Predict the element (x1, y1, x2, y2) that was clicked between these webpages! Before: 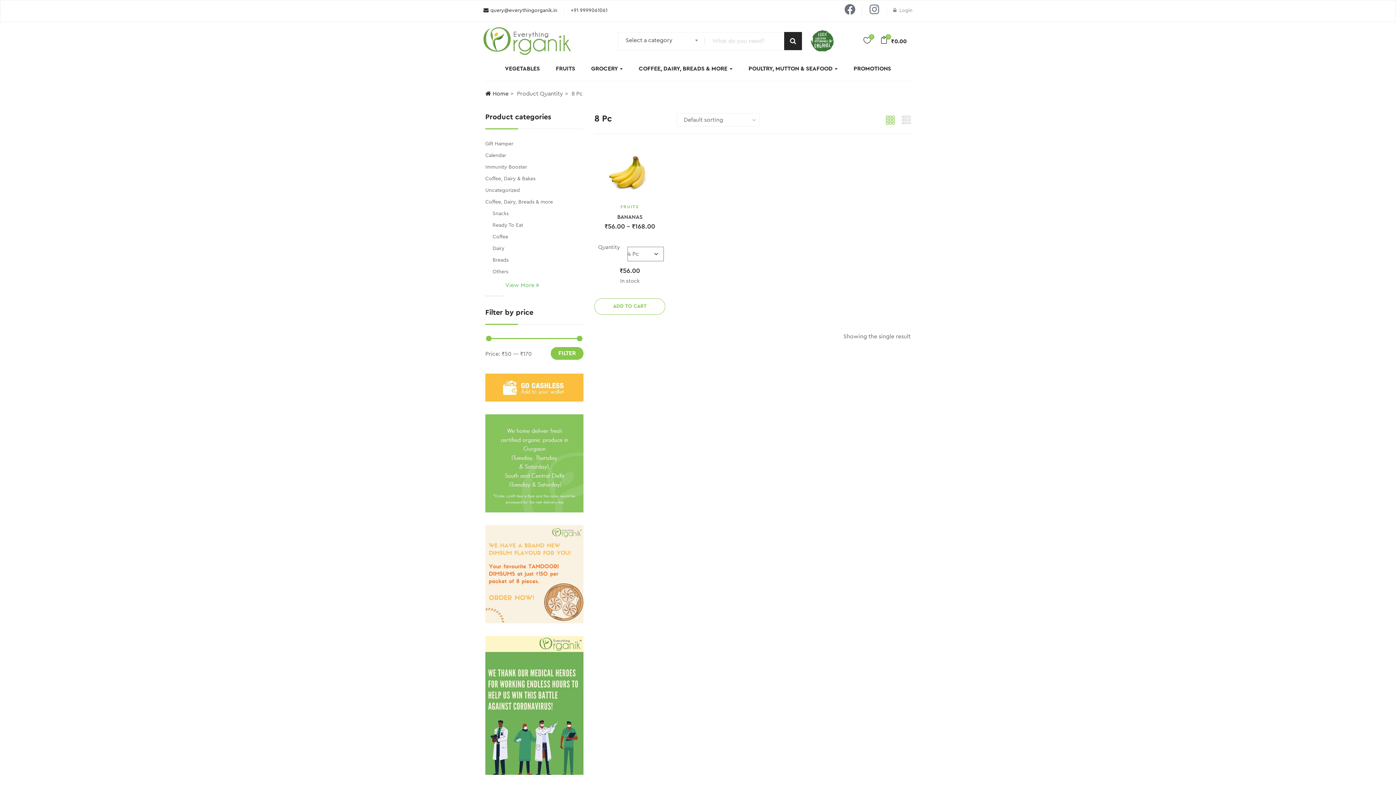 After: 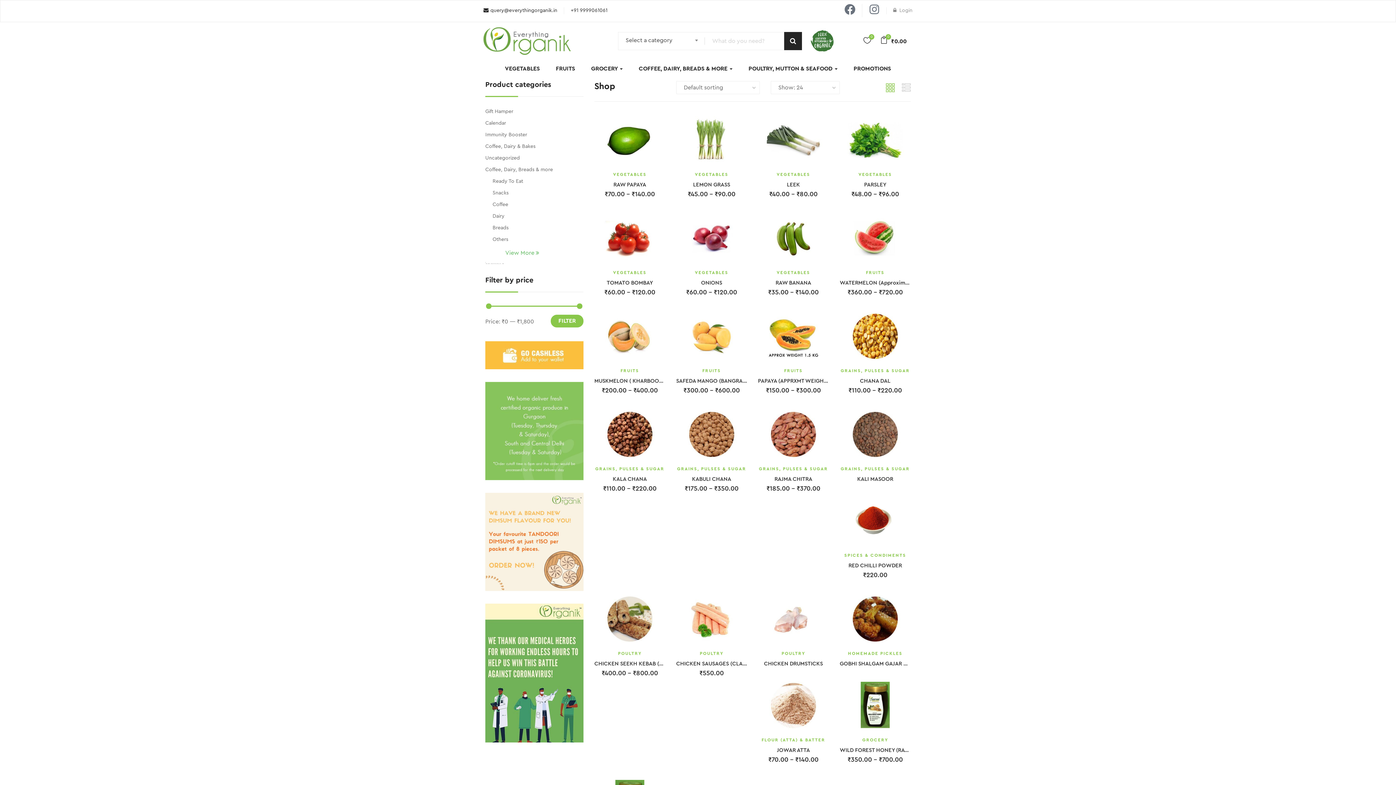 Action: bbox: (485, 88, 508, 98) label: Home